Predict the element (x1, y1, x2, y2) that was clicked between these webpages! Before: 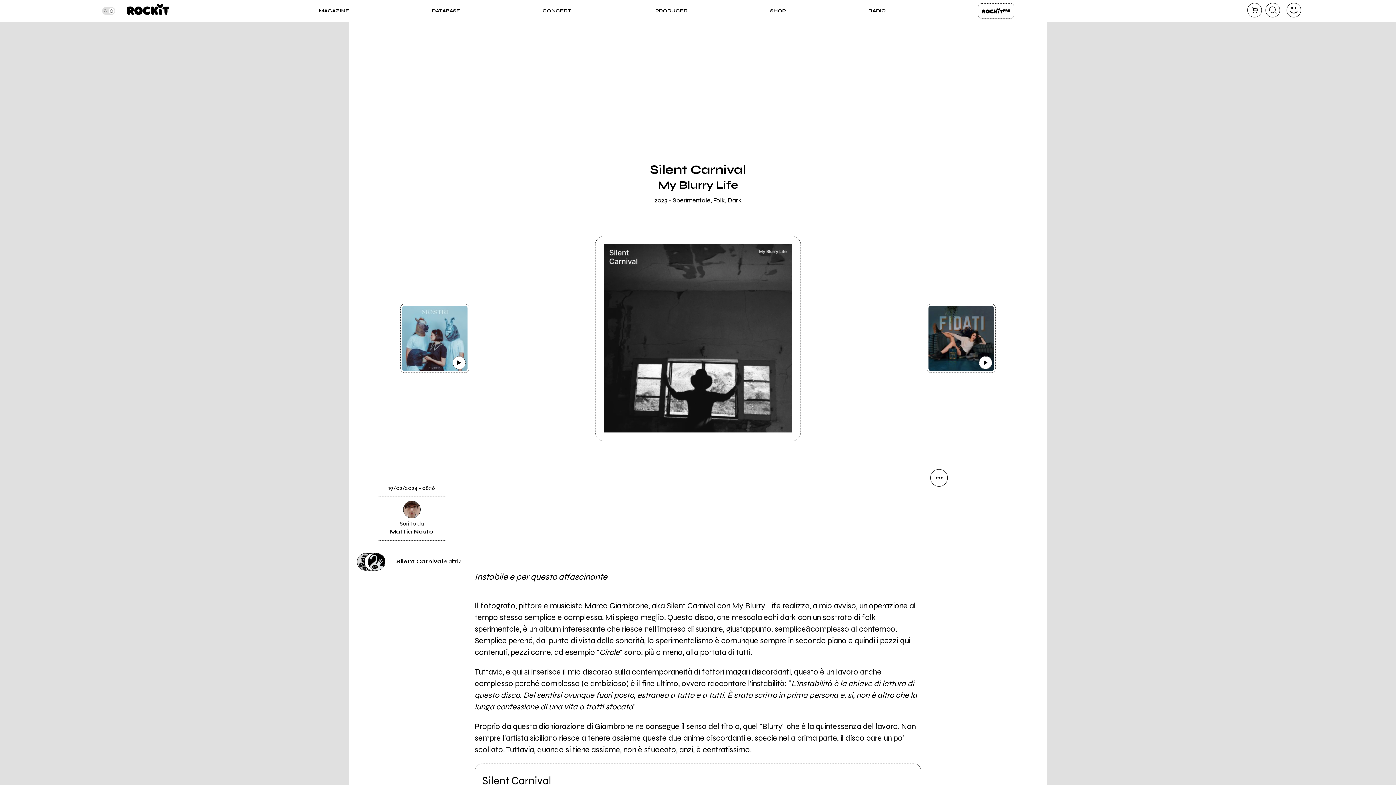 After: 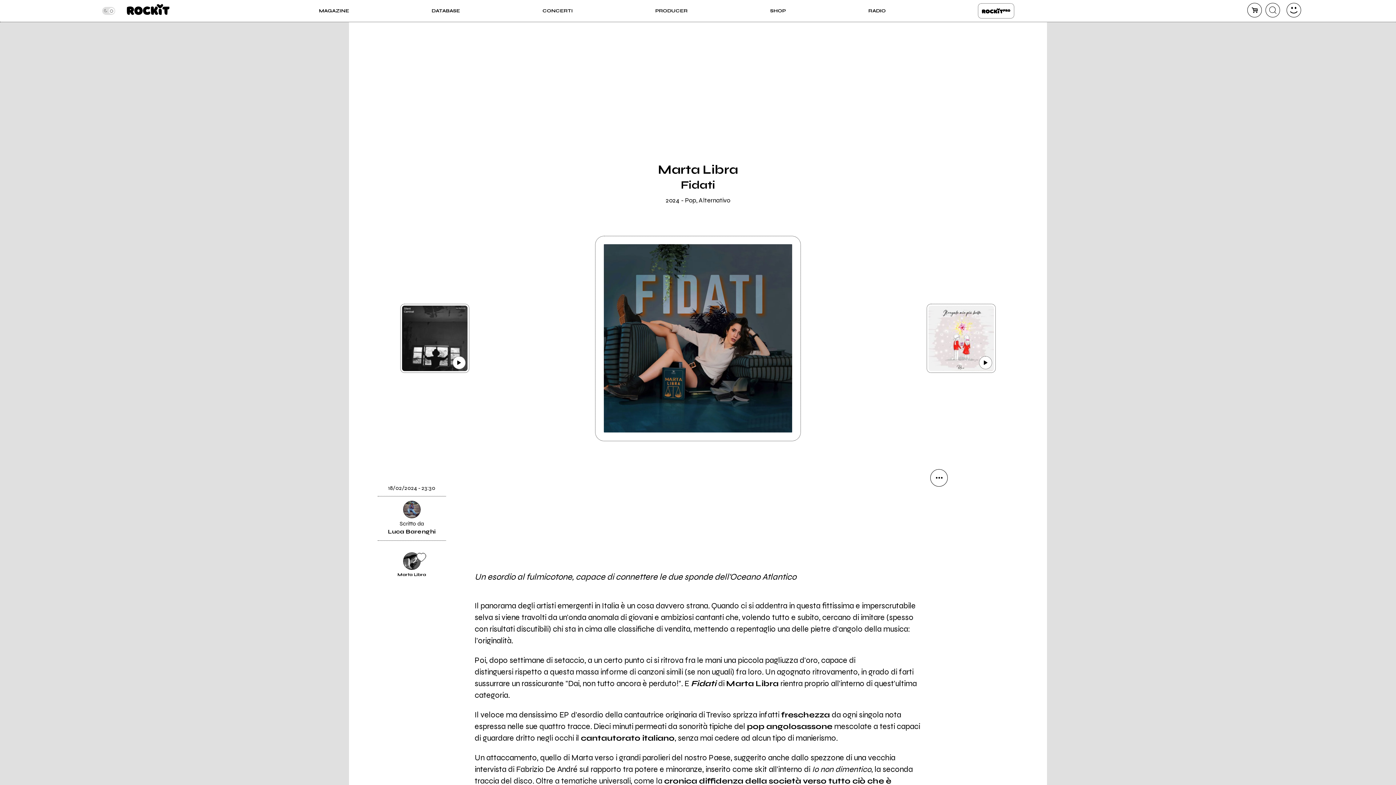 Action: bbox: (919, 296, 1003, 380)